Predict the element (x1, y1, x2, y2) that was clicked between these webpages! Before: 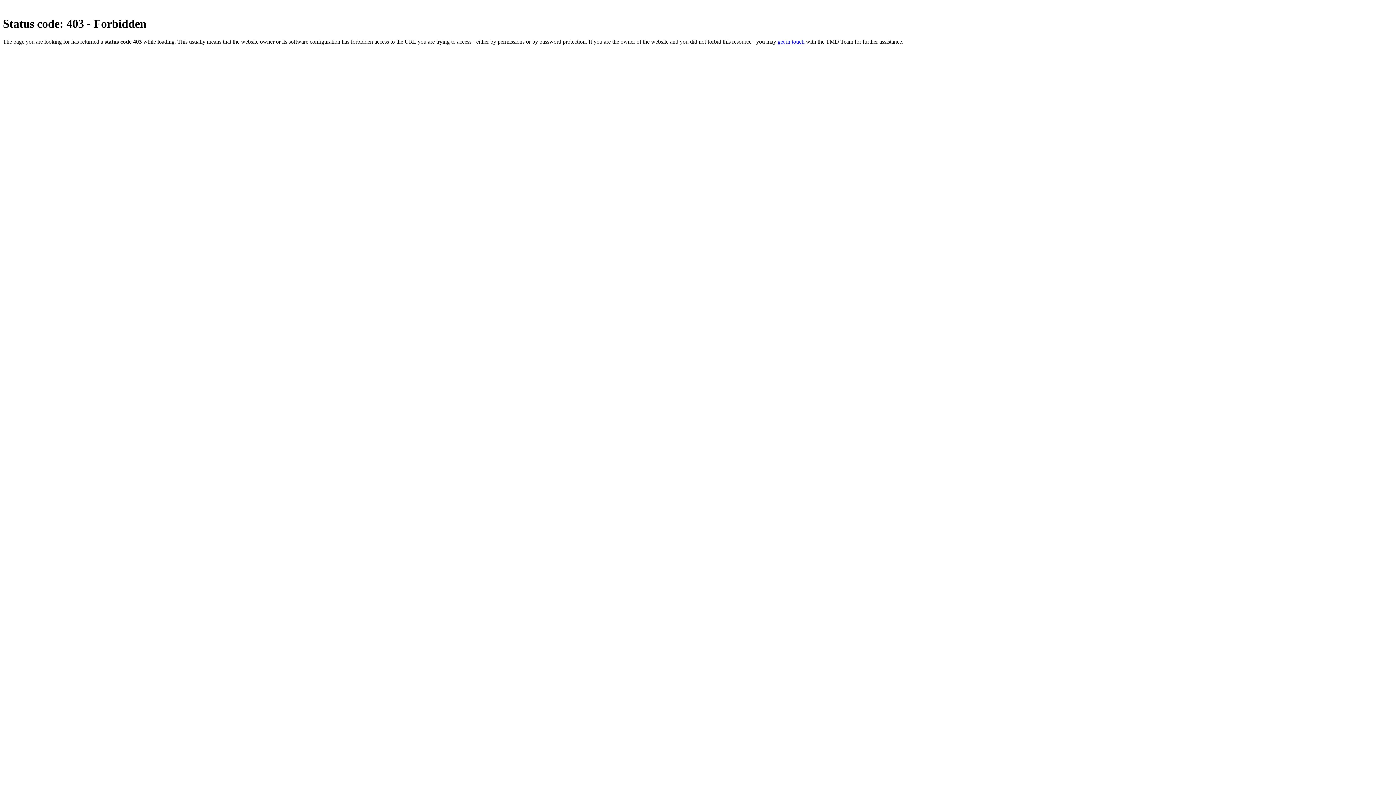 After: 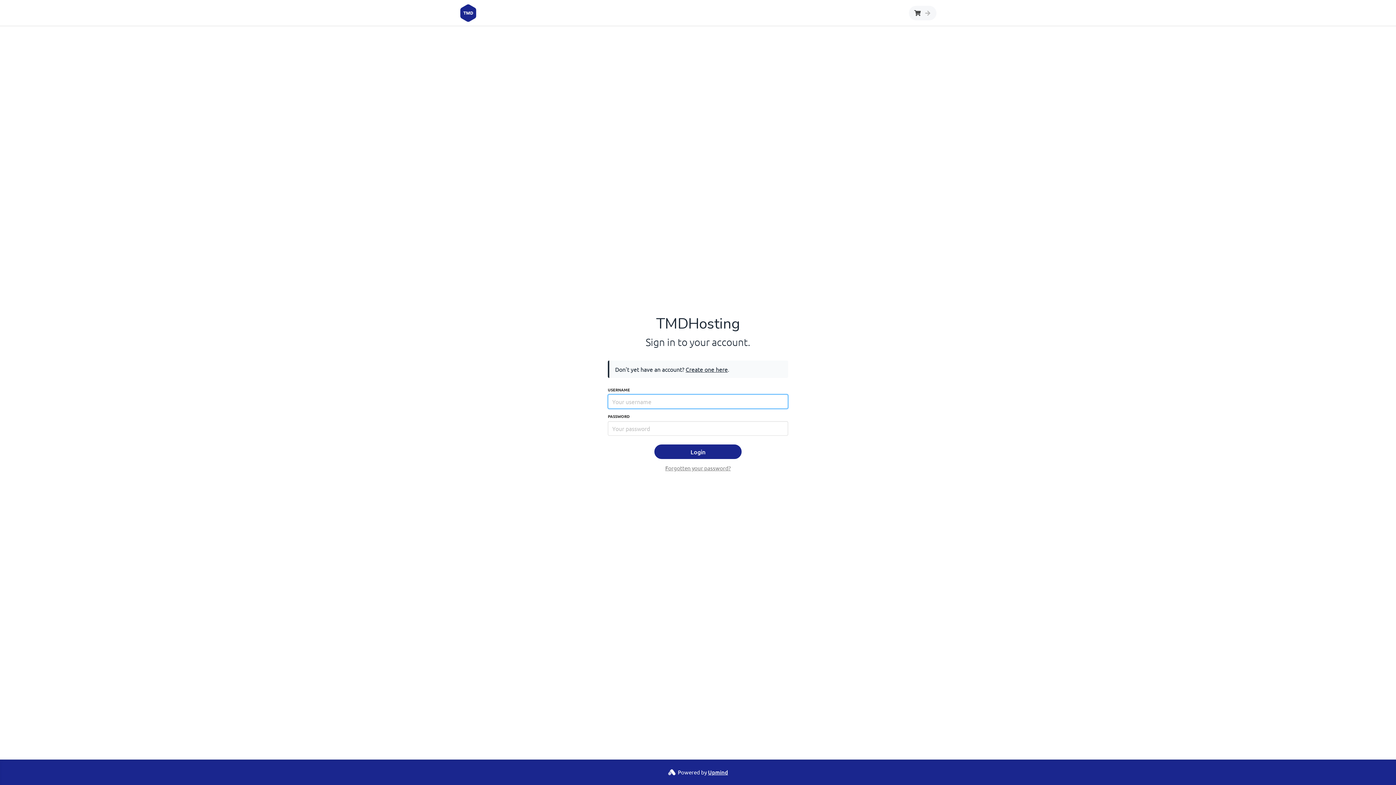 Action: bbox: (777, 38, 804, 44) label: get in touch